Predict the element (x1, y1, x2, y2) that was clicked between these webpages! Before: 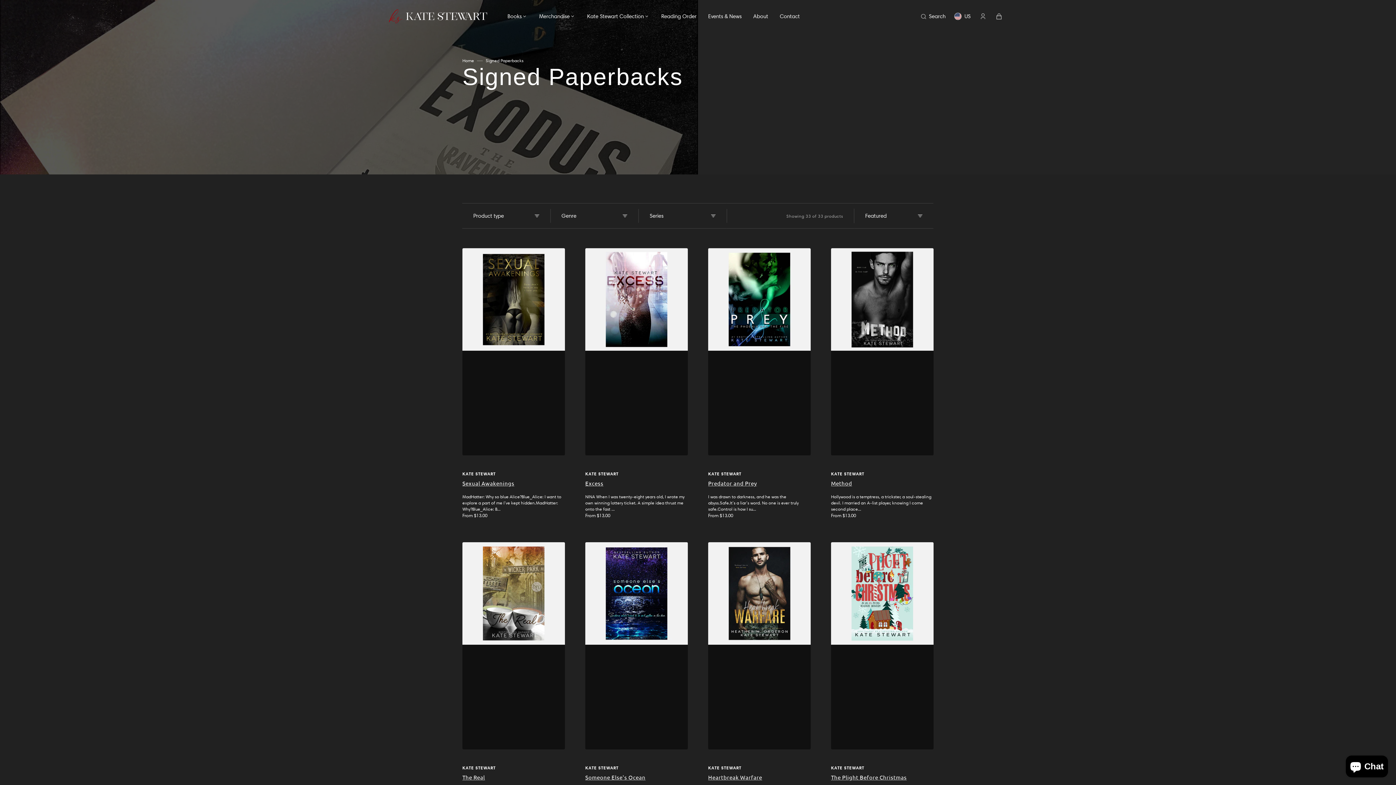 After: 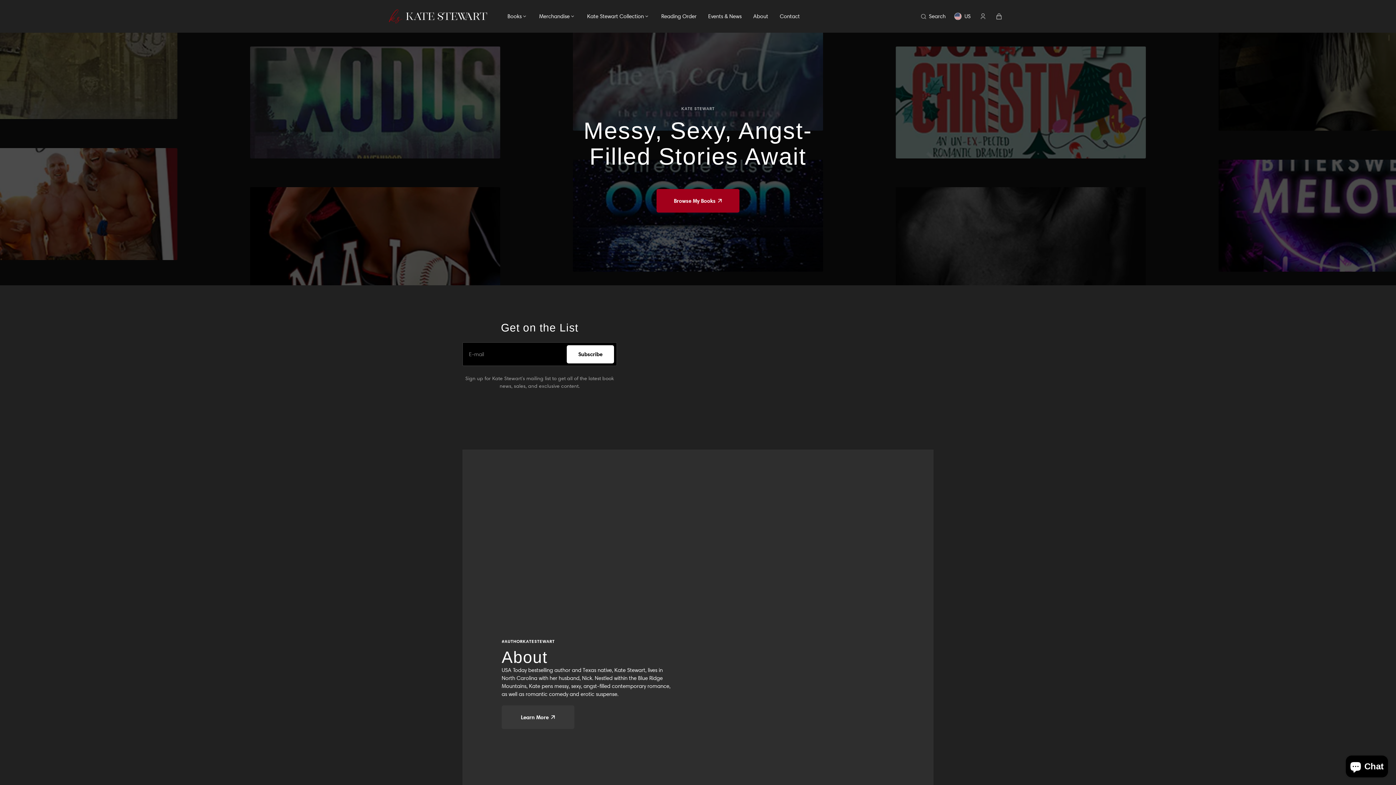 Action: bbox: (389, 9, 487, 23)